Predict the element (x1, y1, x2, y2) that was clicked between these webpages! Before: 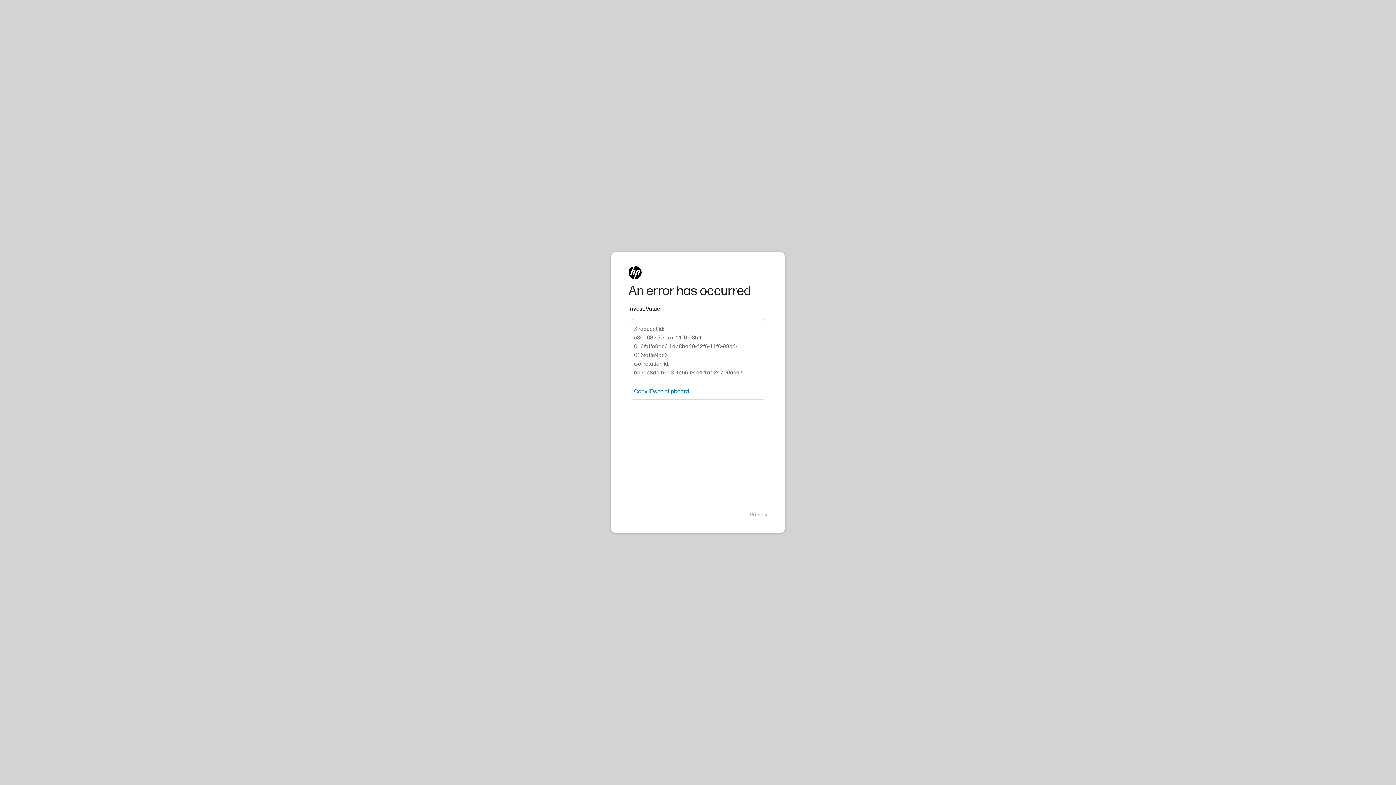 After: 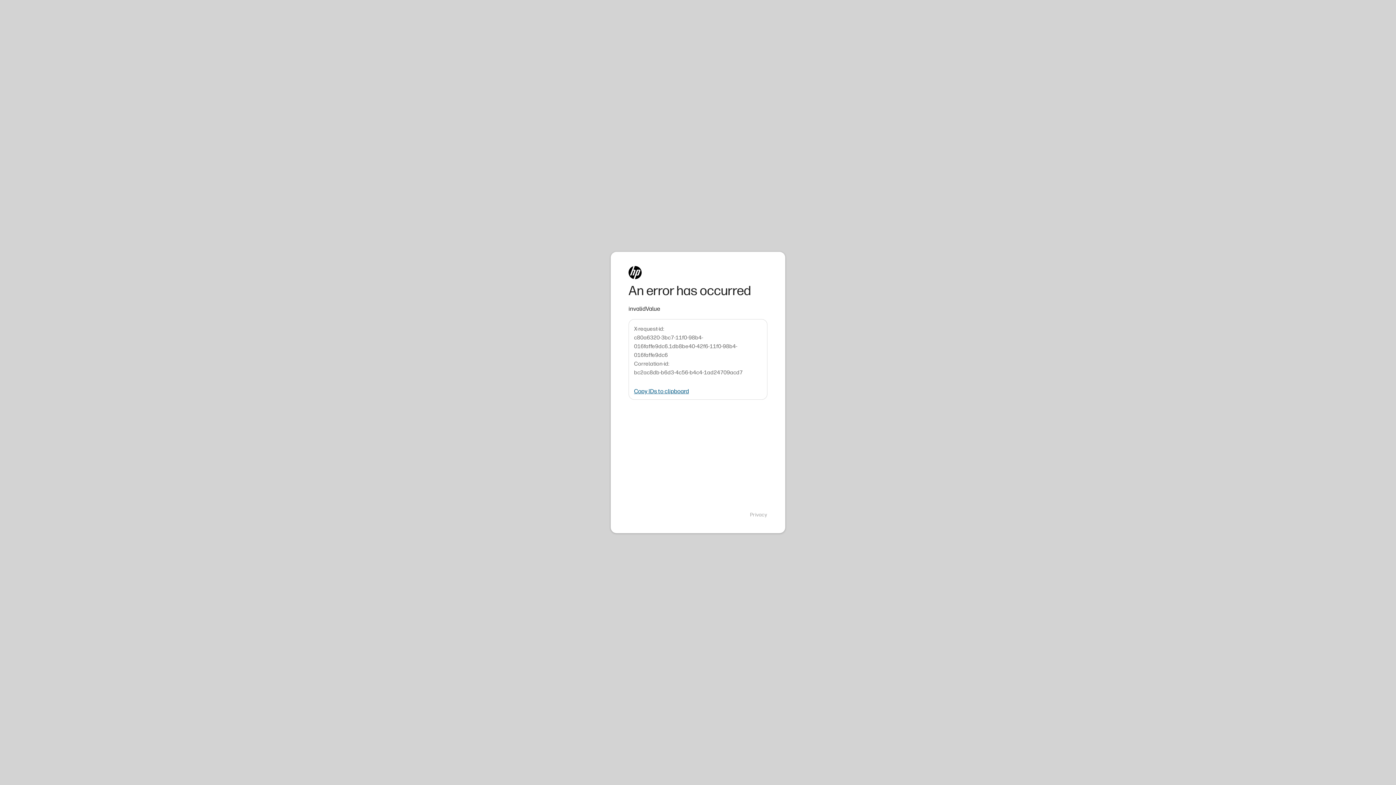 Action: bbox: (634, 388, 689, 394) label: Copy IDs to clipboard